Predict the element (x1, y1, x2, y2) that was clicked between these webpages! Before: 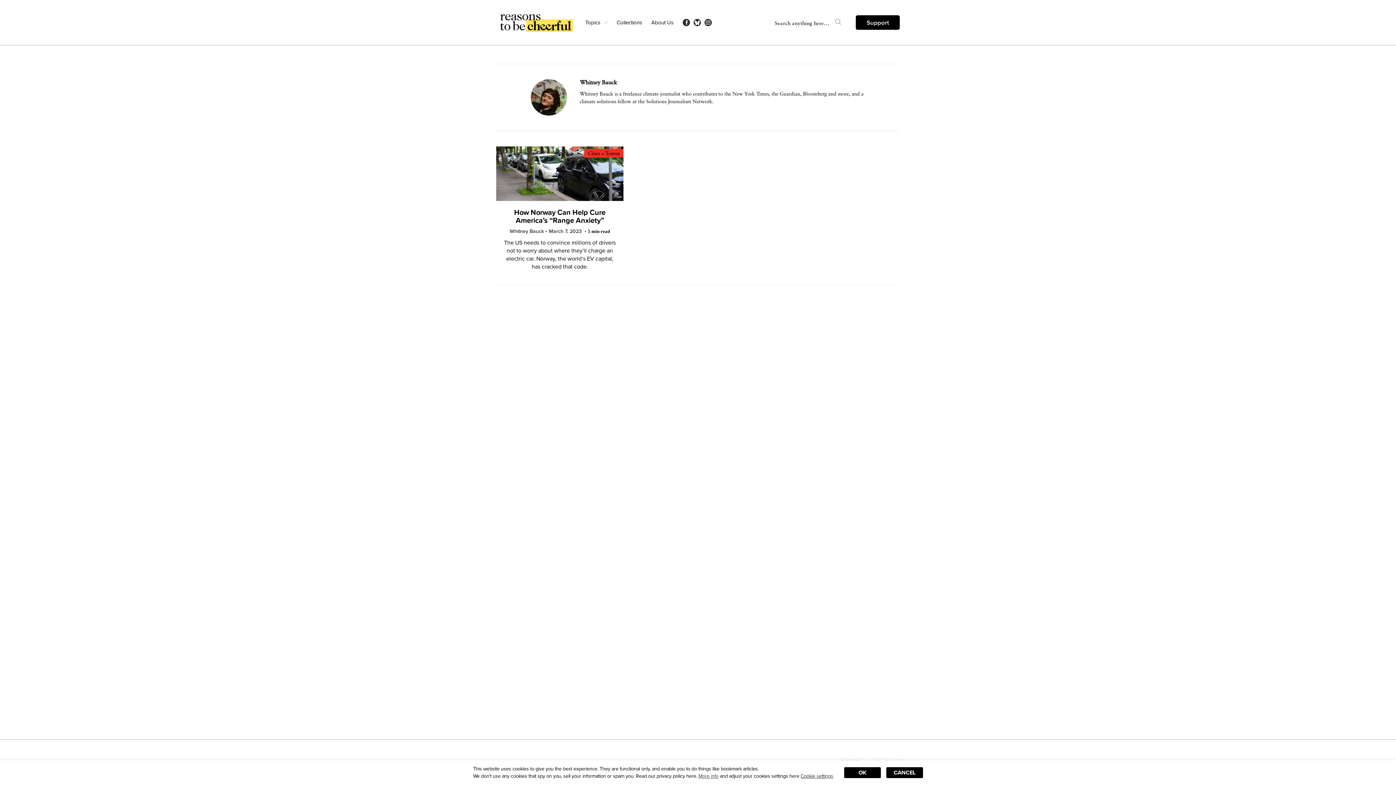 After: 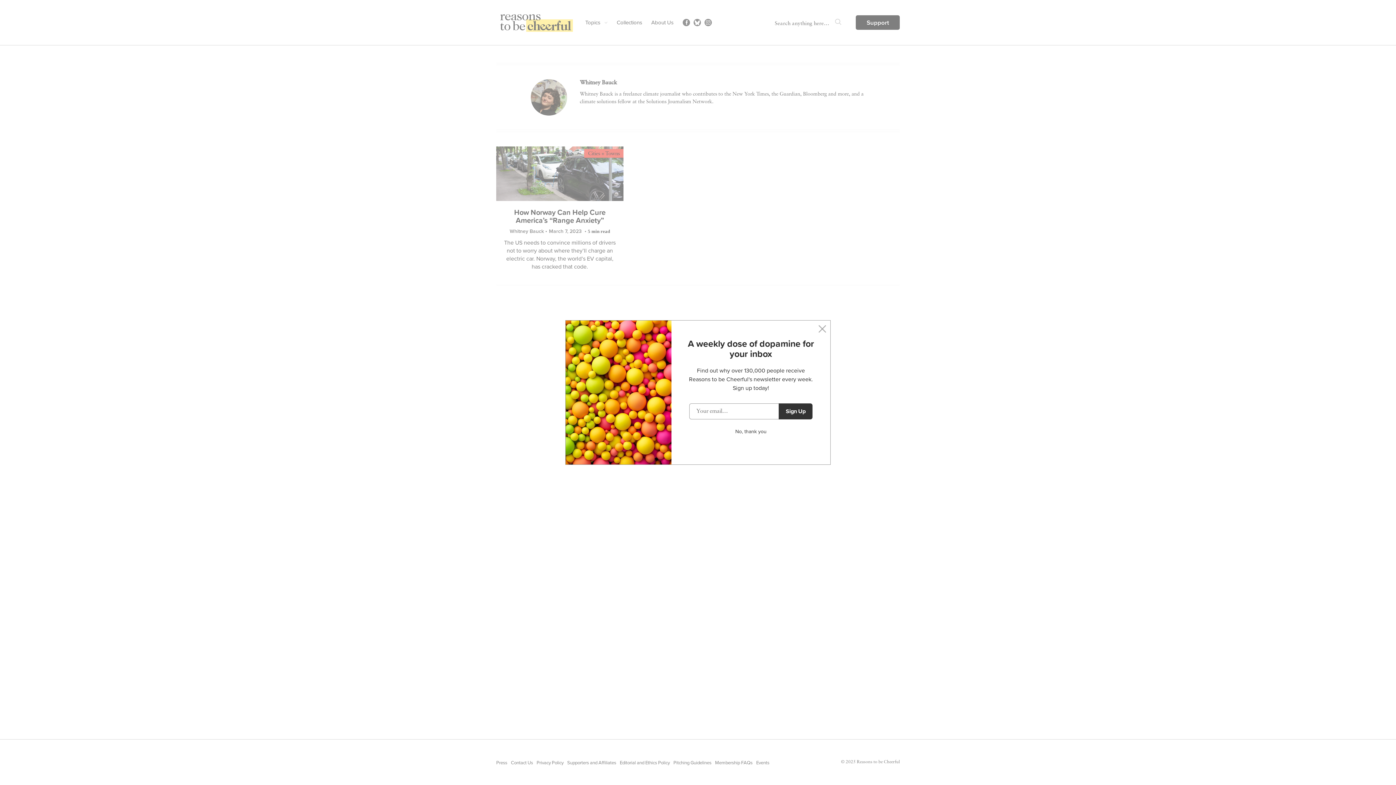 Action: label: CANCEL bbox: (886, 767, 923, 778)